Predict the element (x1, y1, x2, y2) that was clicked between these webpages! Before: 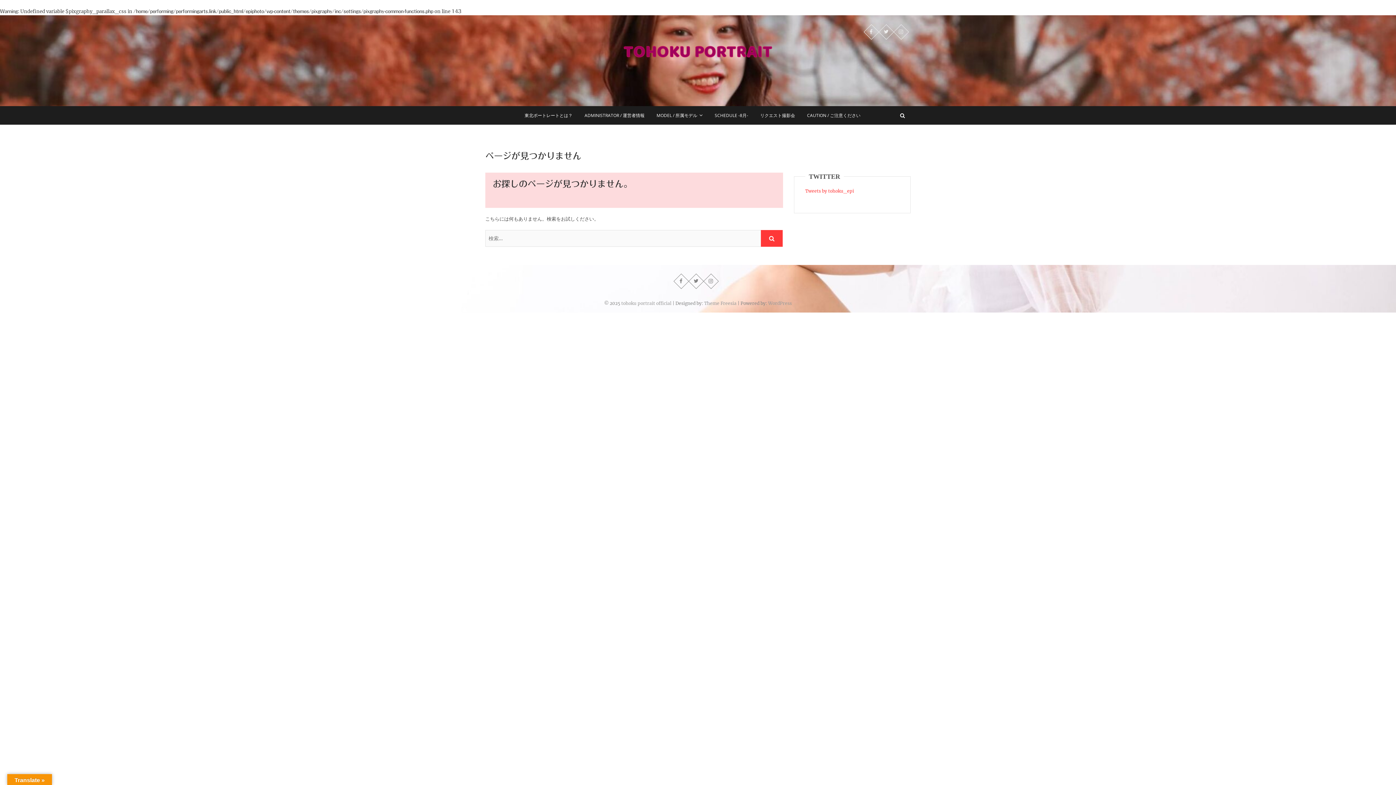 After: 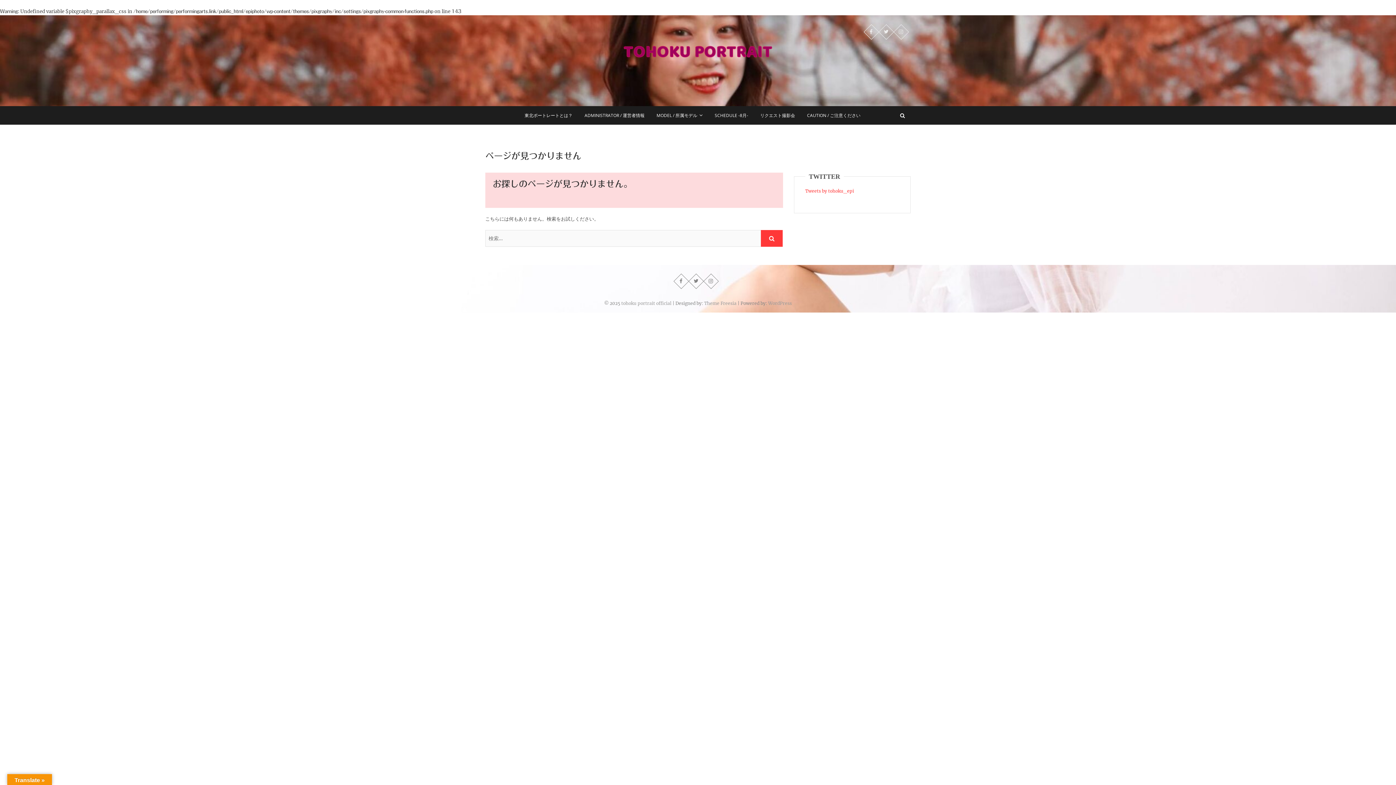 Action: label: 東北ポートレートとは？ bbox: (519, 106, 578, 124)